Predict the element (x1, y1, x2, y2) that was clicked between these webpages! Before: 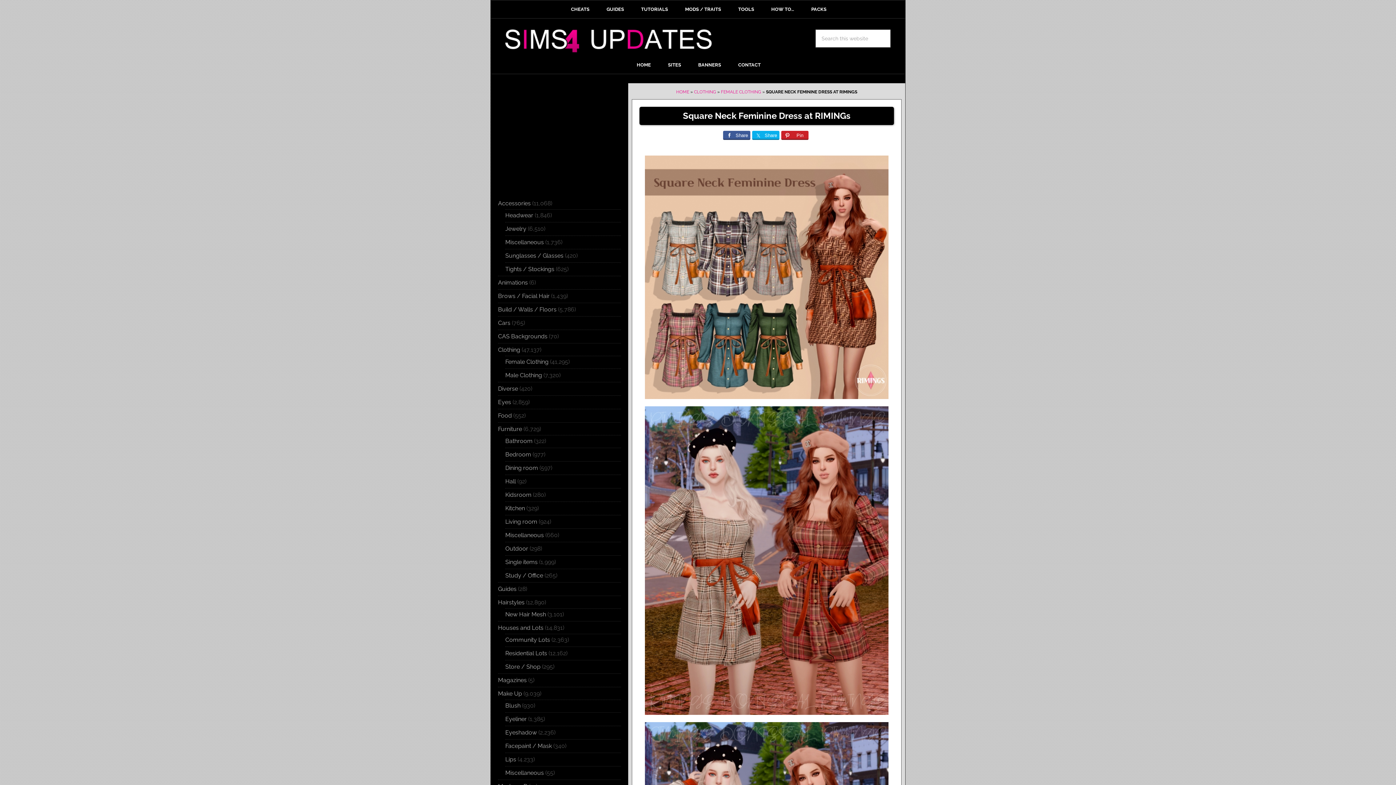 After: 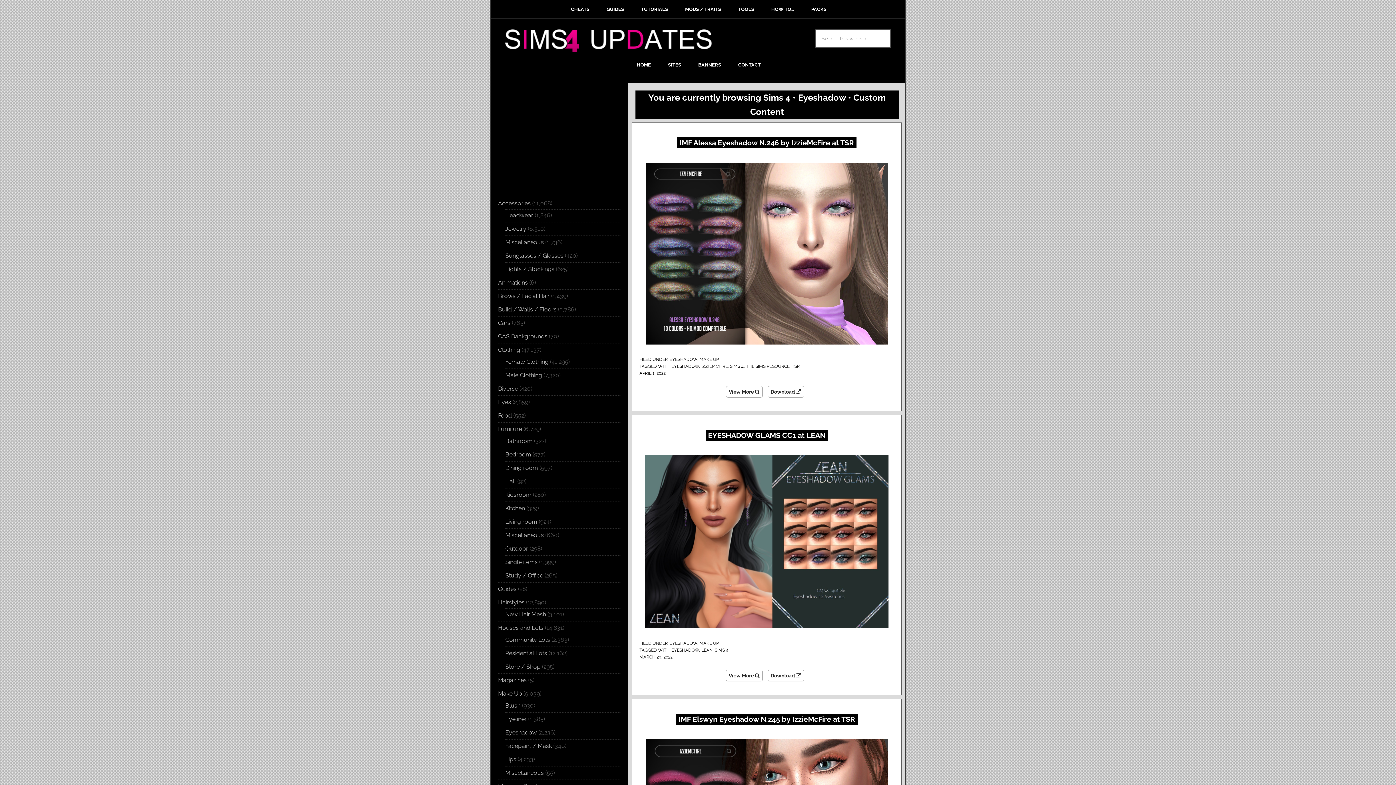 Action: label: Eyeshadow bbox: (505, 729, 537, 736)